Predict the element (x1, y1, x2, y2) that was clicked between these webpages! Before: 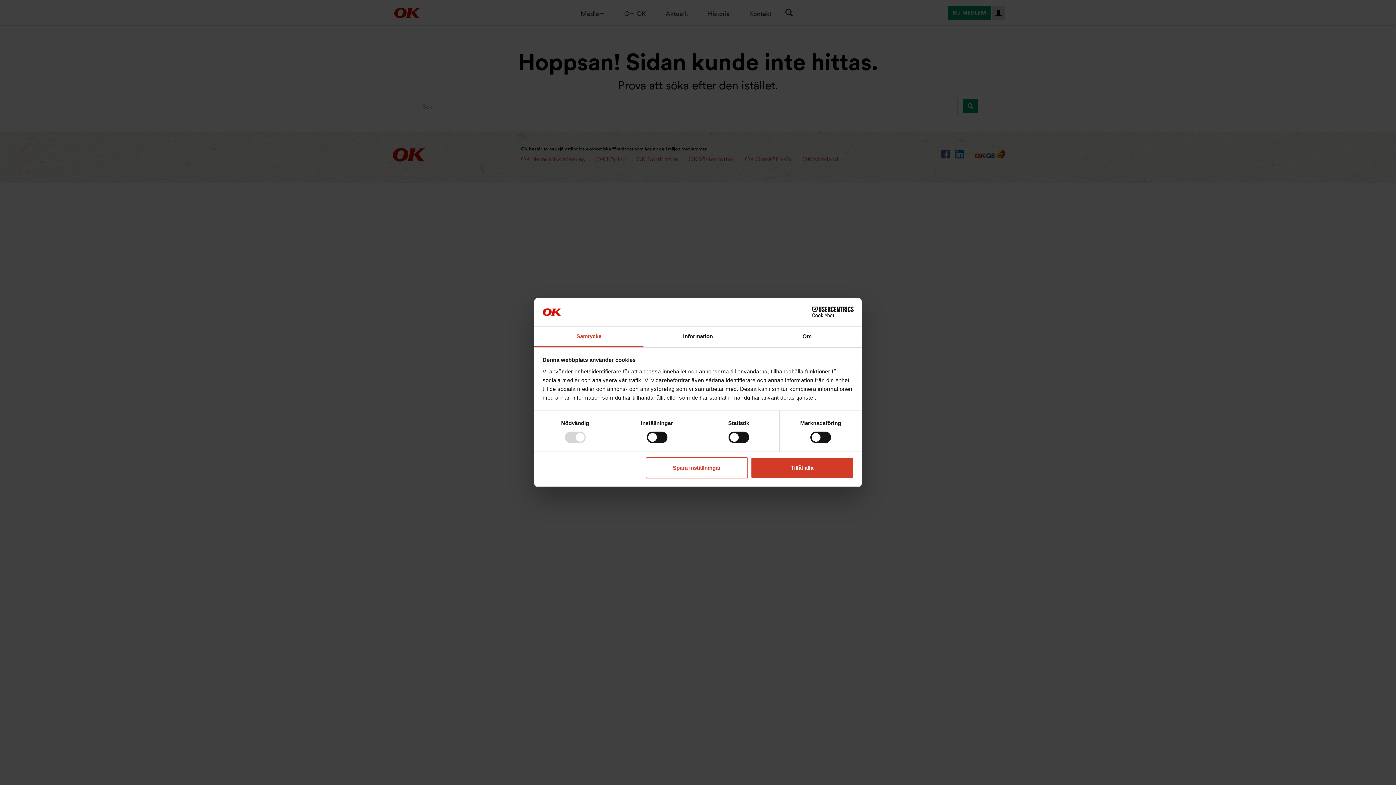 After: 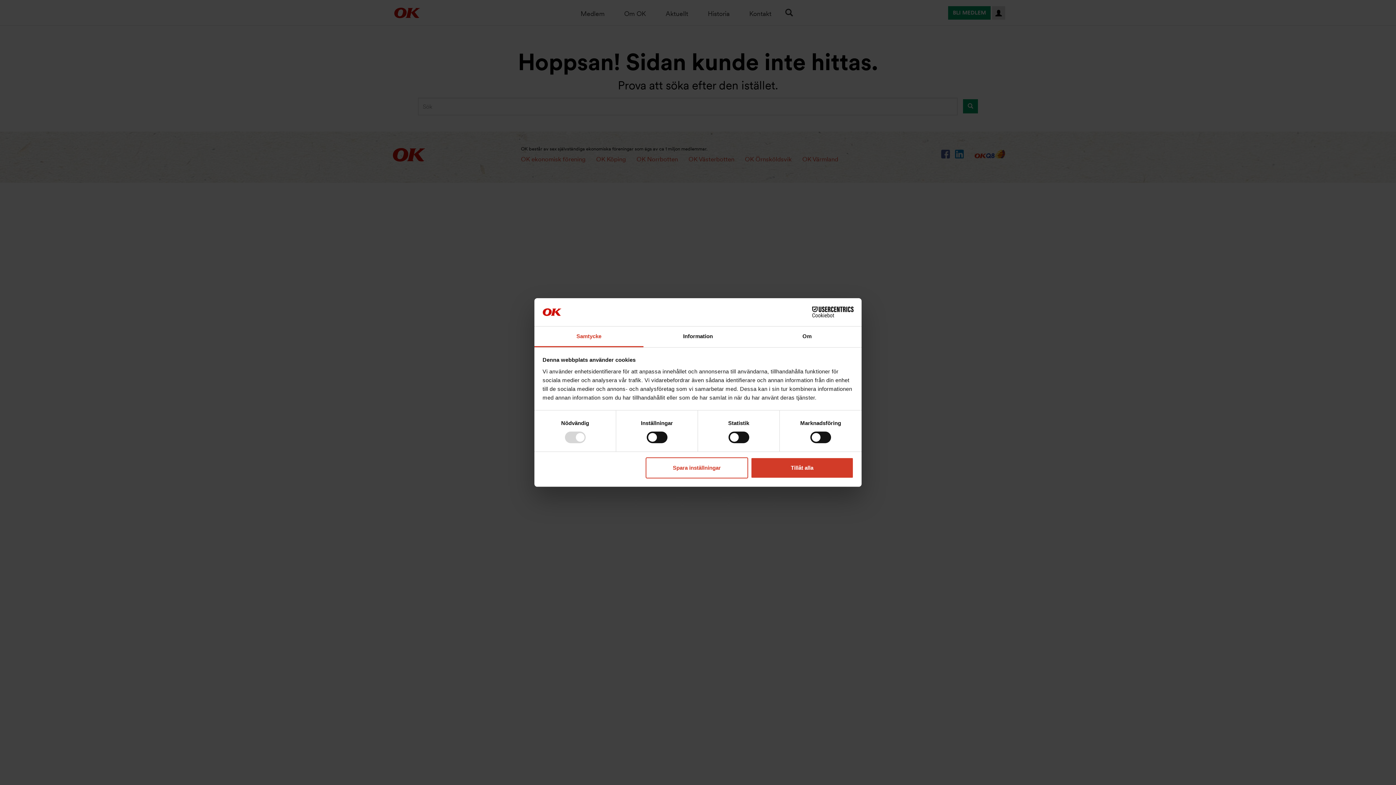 Action: bbox: (534, 326, 643, 347) label: Samtycke